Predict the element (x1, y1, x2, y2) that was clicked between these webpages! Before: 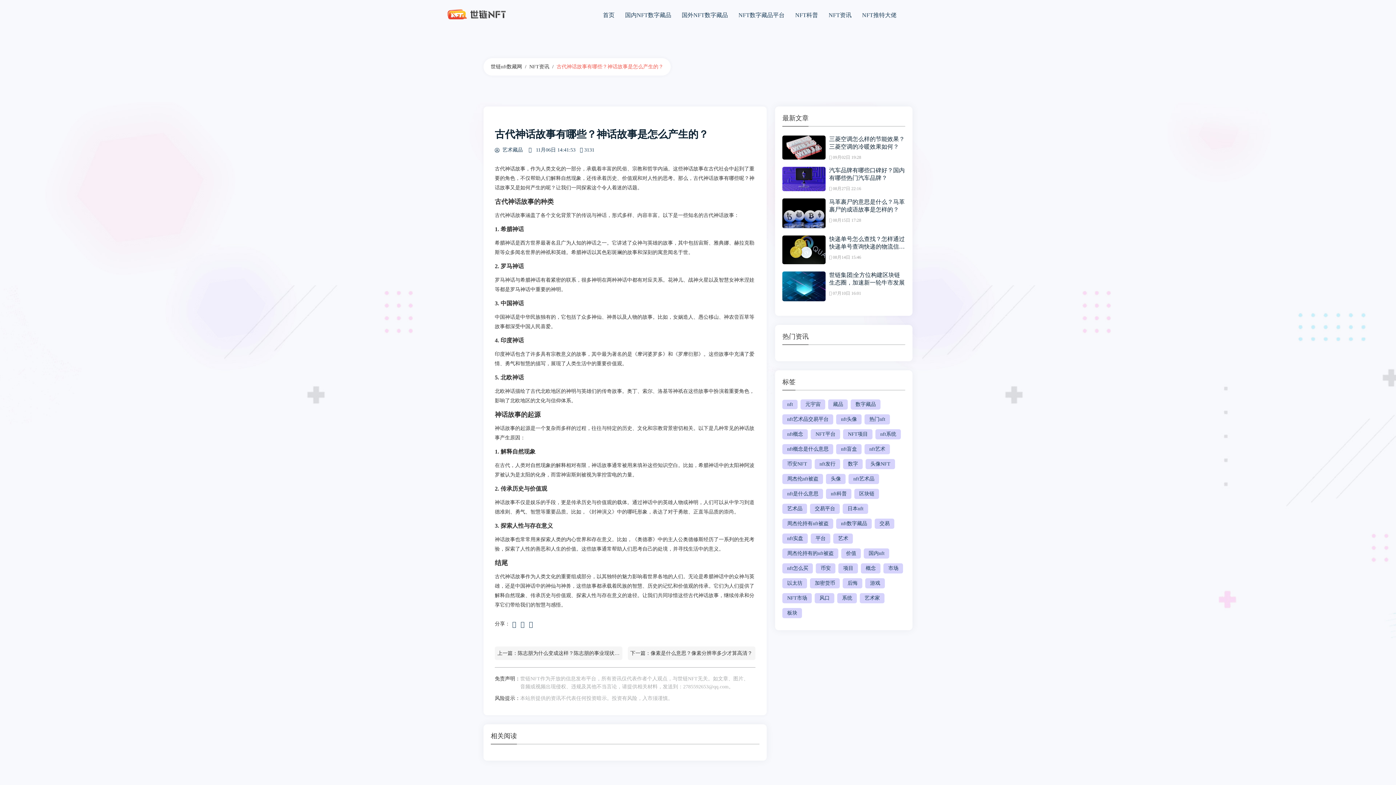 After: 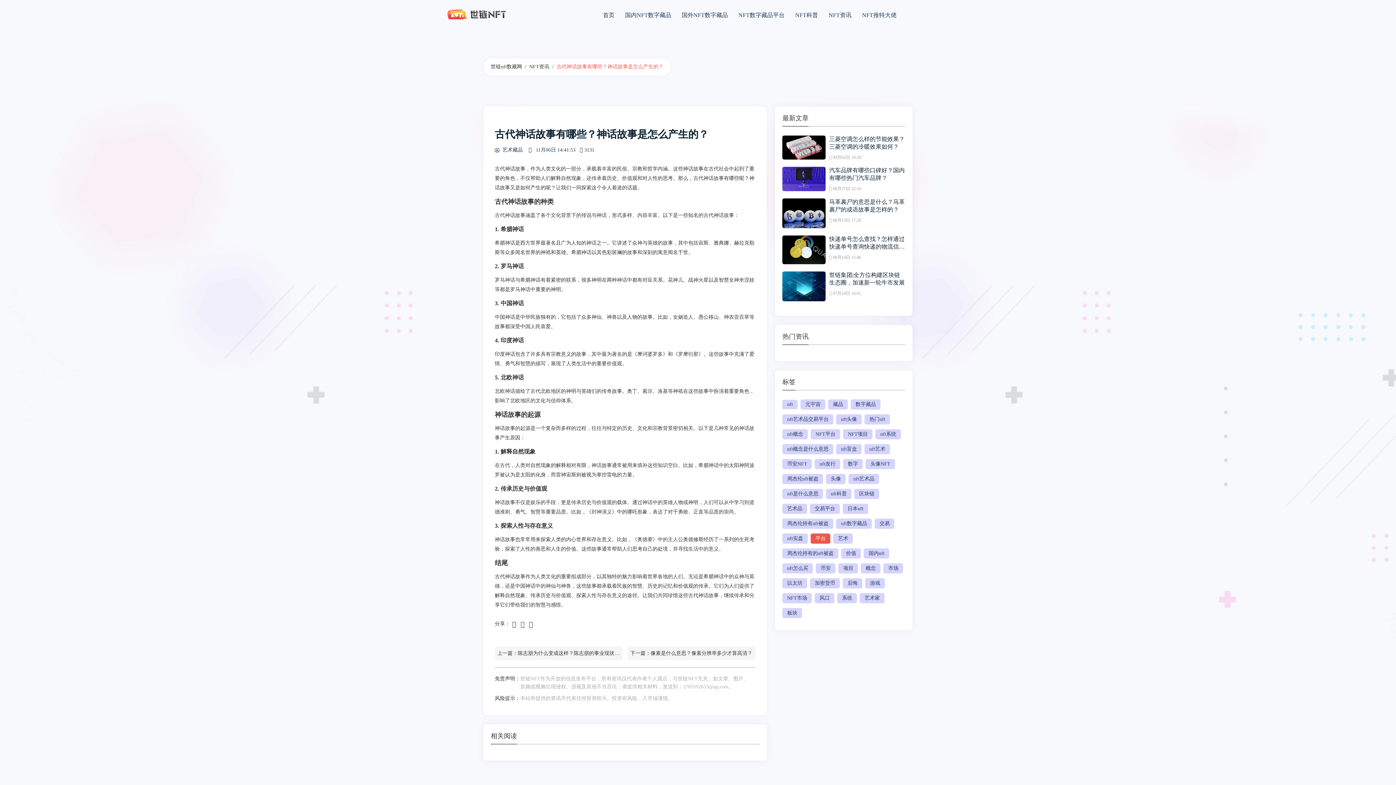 Action: bbox: (811, 533, 830, 543) label: 平台